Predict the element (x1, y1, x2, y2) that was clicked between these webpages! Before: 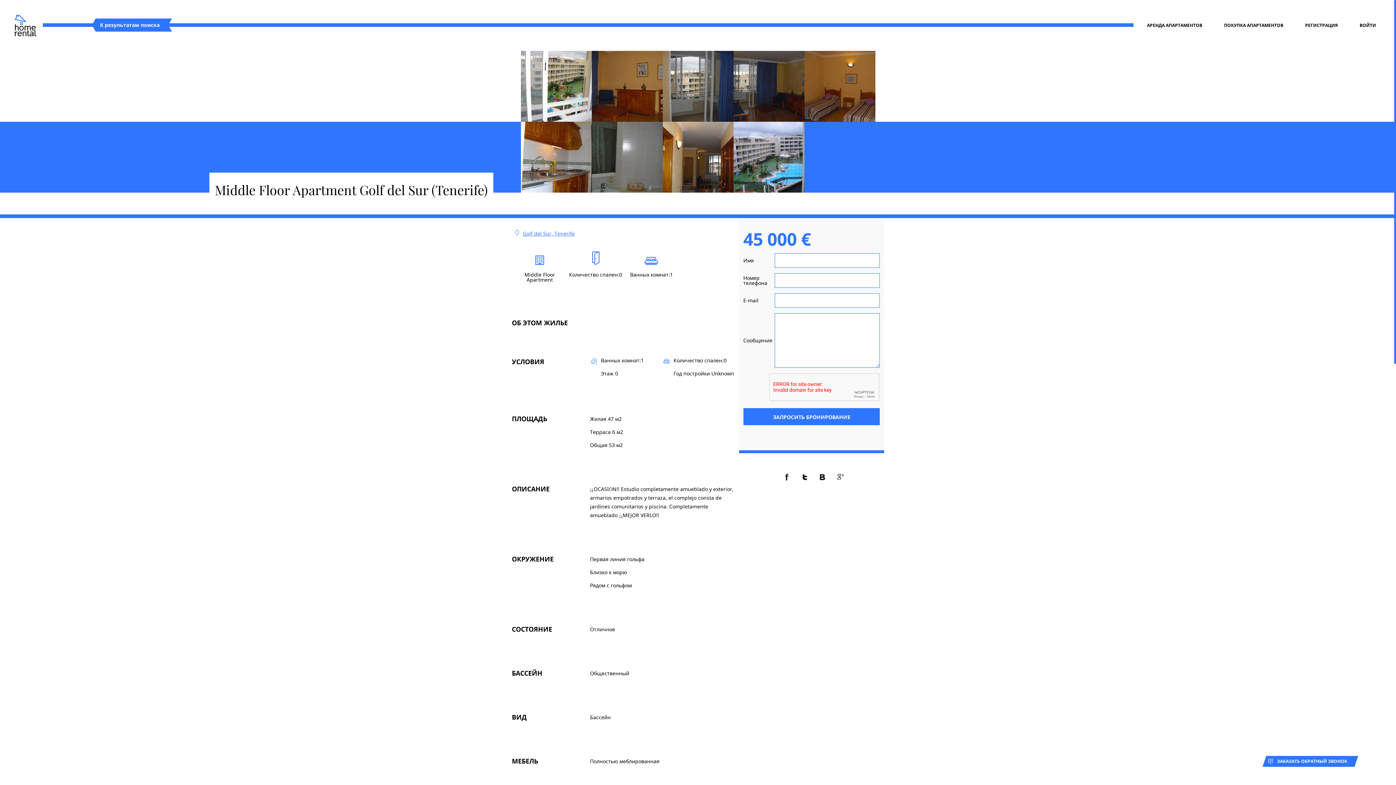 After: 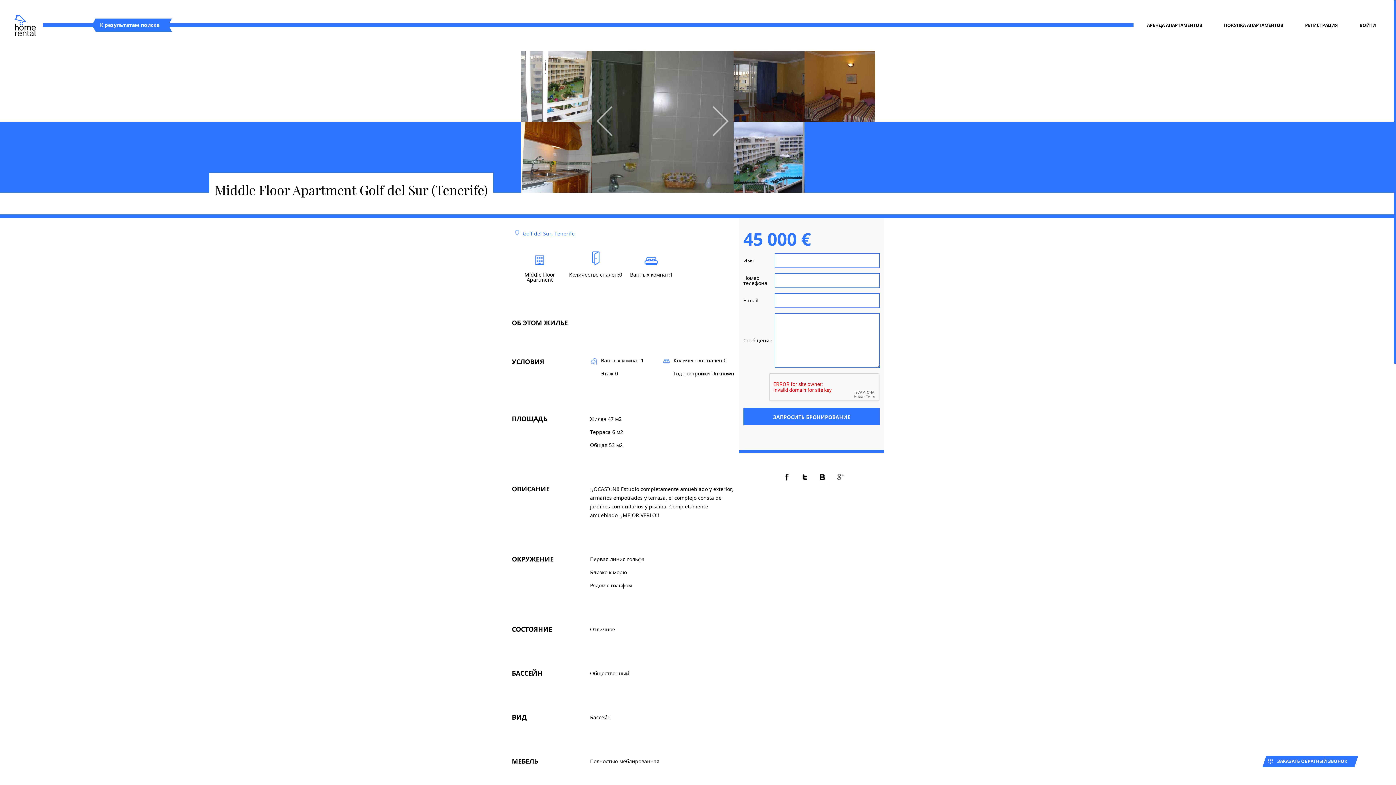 Action: bbox: (591, 121, 662, 192)